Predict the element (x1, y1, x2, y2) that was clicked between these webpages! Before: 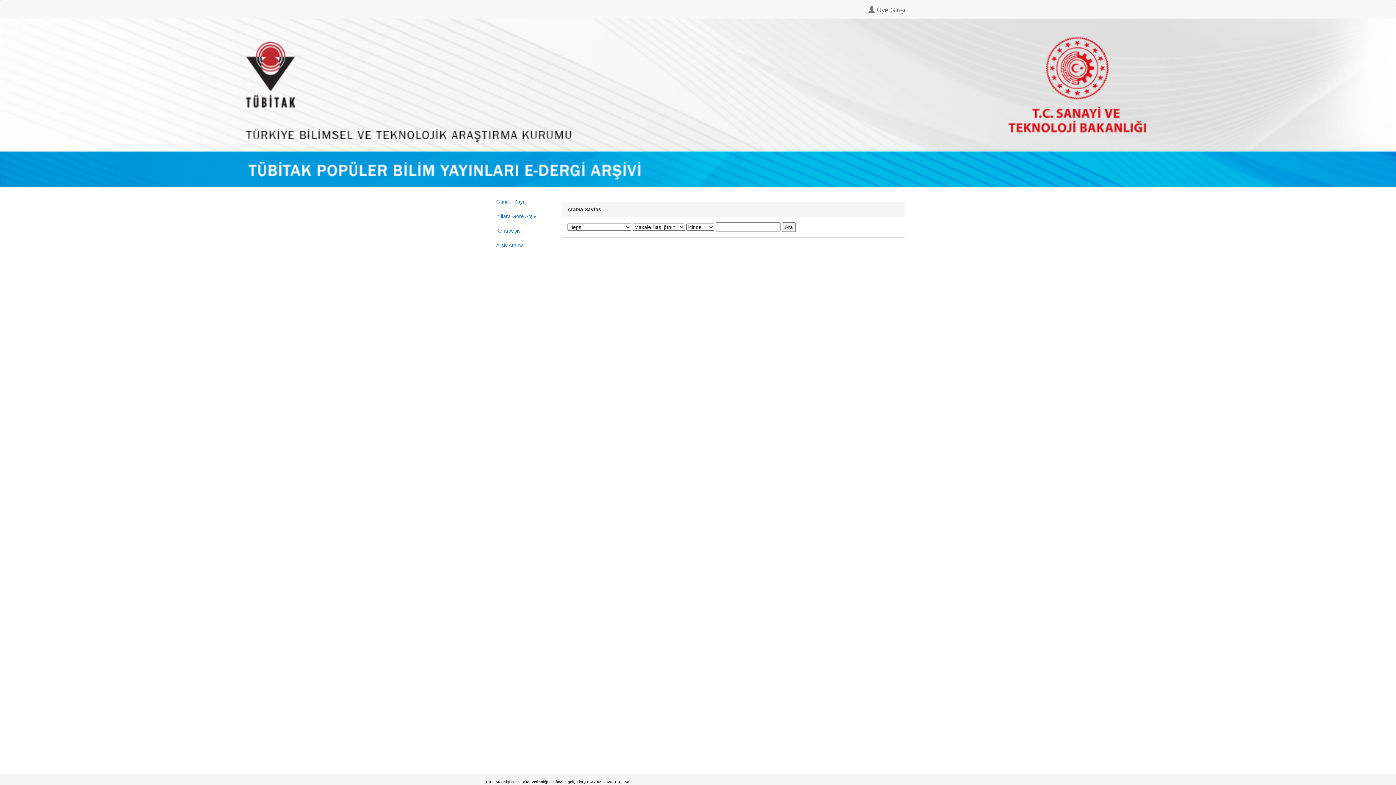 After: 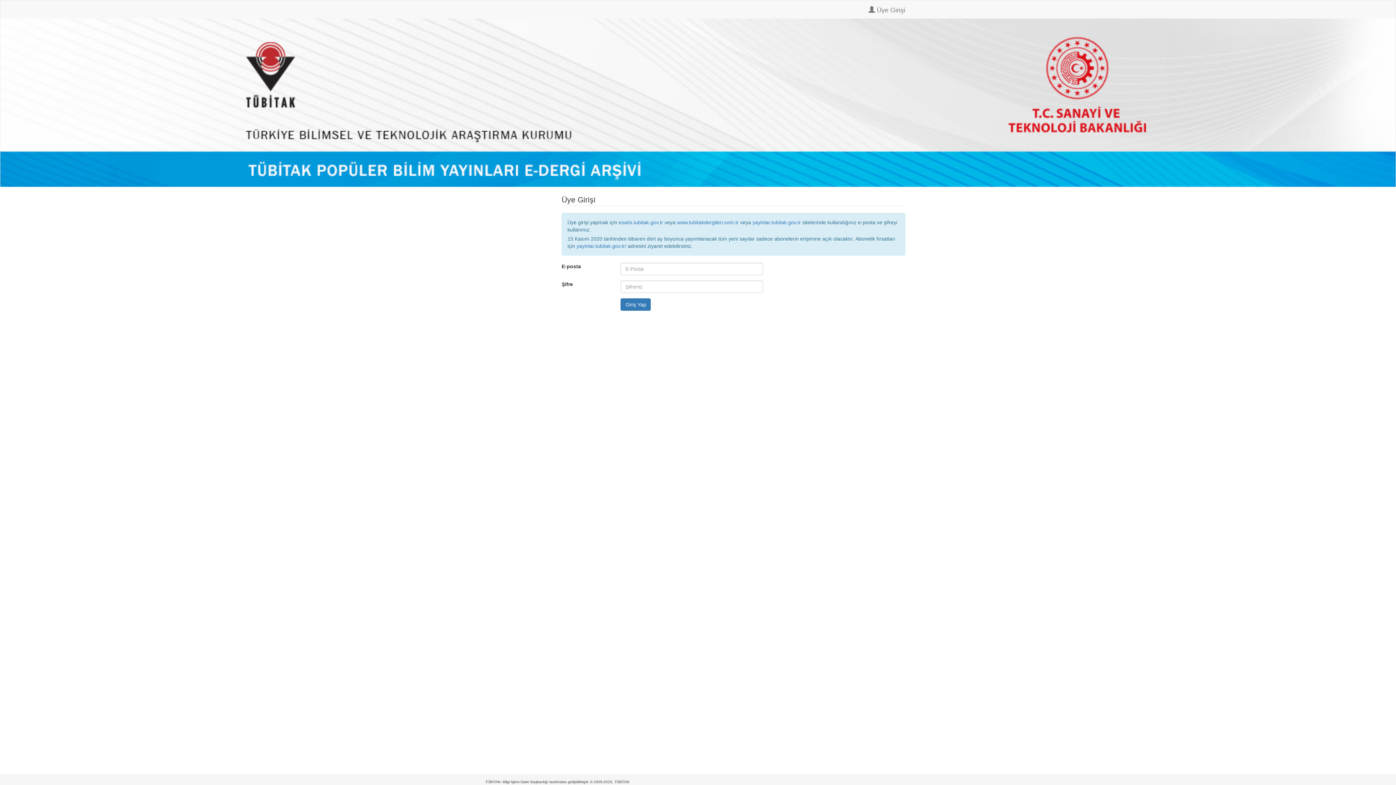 Action: label:  Üye Girişi bbox: (863, 0, 910, 18)